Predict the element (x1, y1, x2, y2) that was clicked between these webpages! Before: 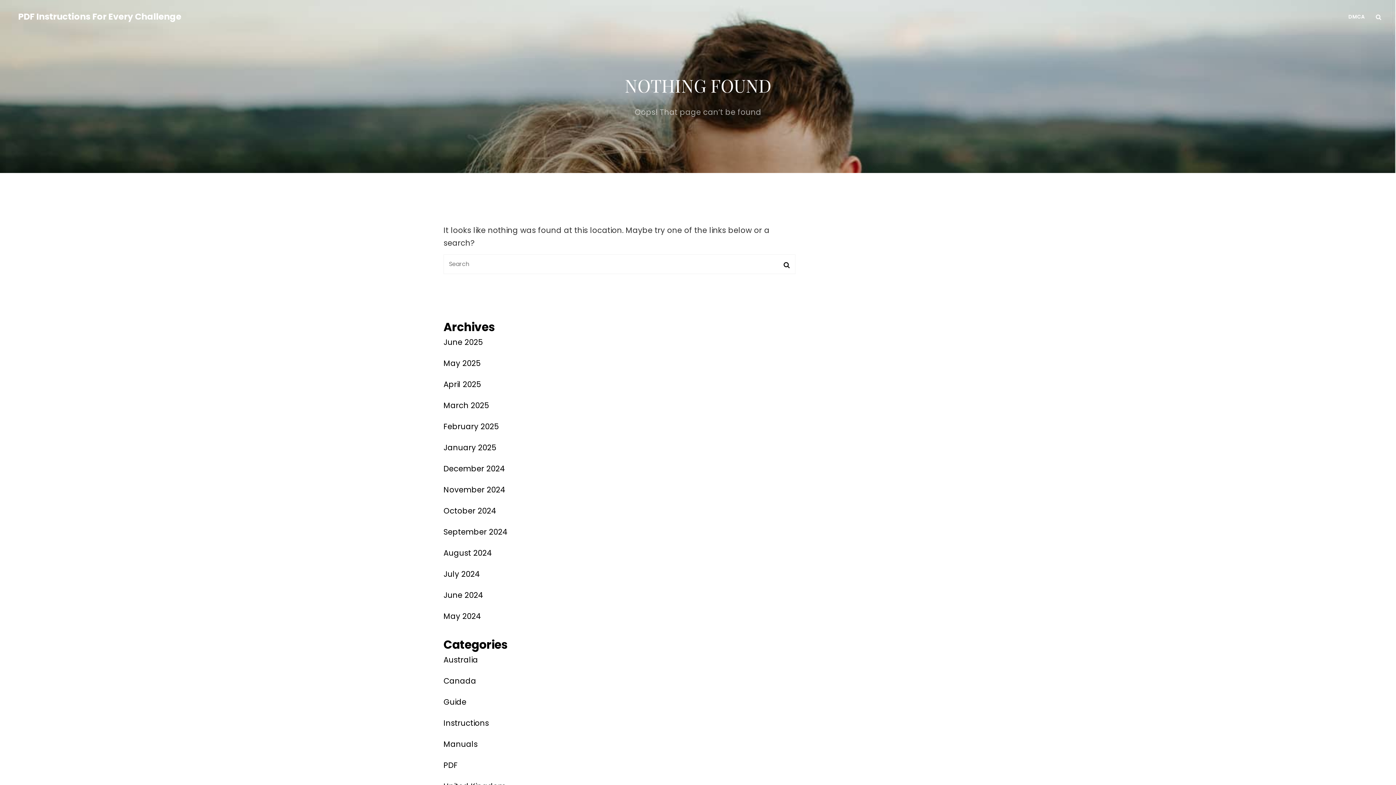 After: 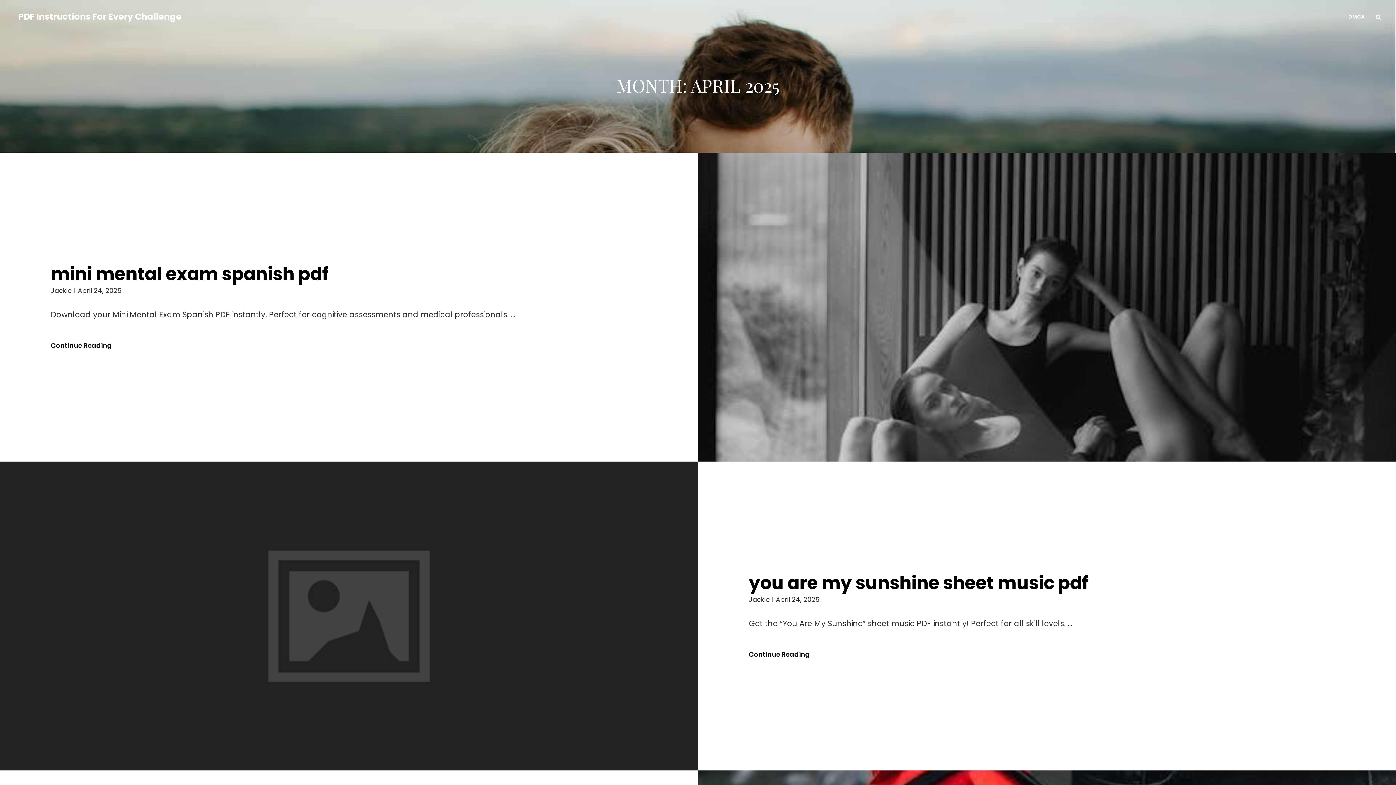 Action: label: April 2025 bbox: (443, 379, 481, 389)